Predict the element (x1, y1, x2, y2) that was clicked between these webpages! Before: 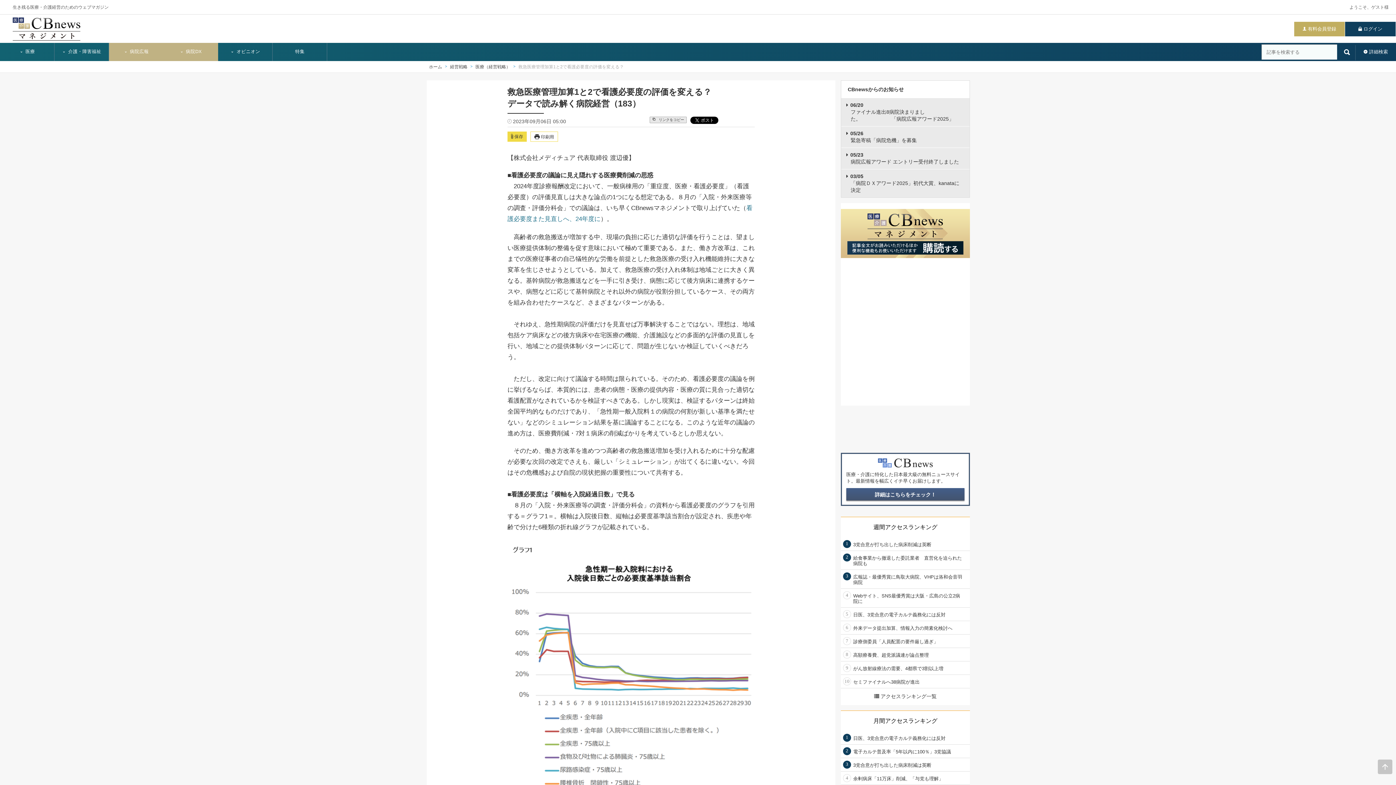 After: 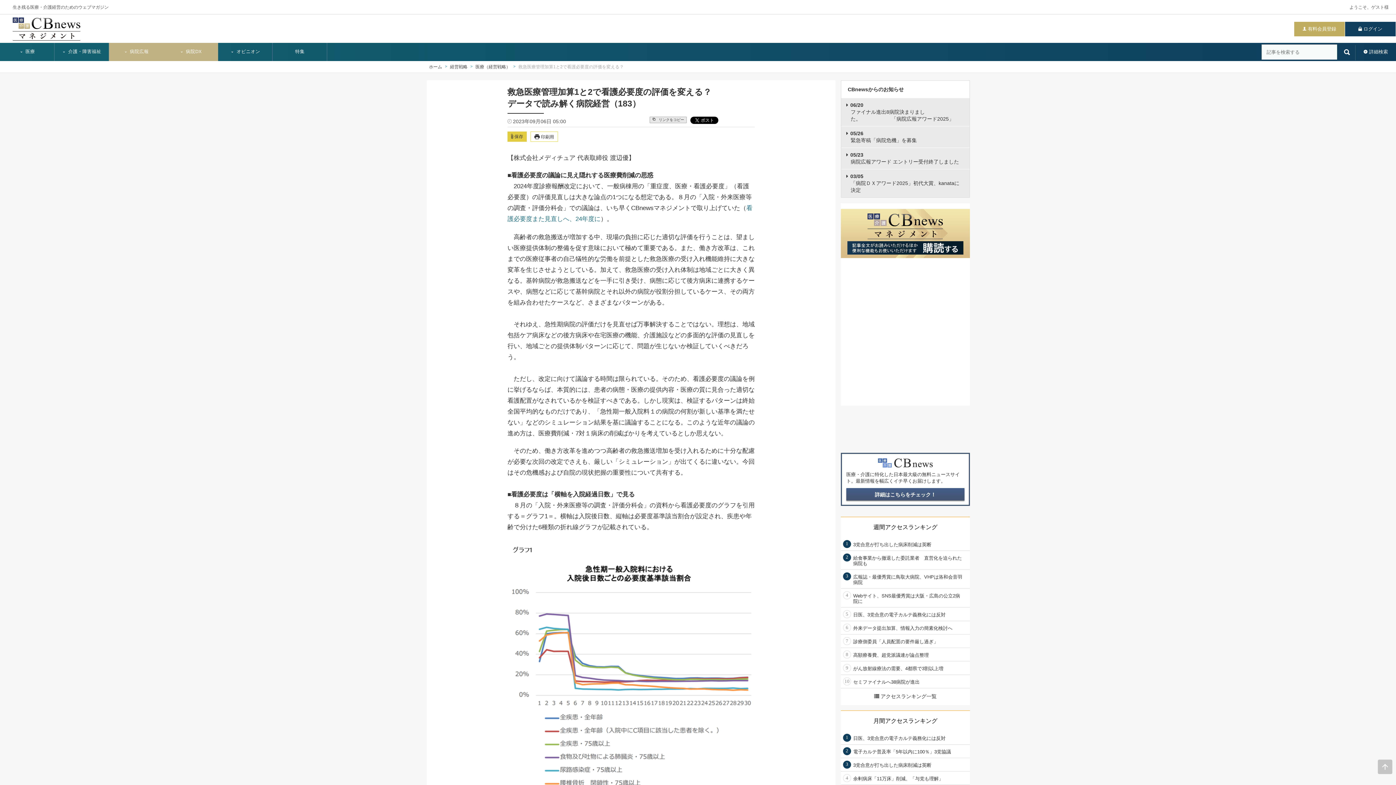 Action: bbox: (507, 131, 526, 141) label:  保存